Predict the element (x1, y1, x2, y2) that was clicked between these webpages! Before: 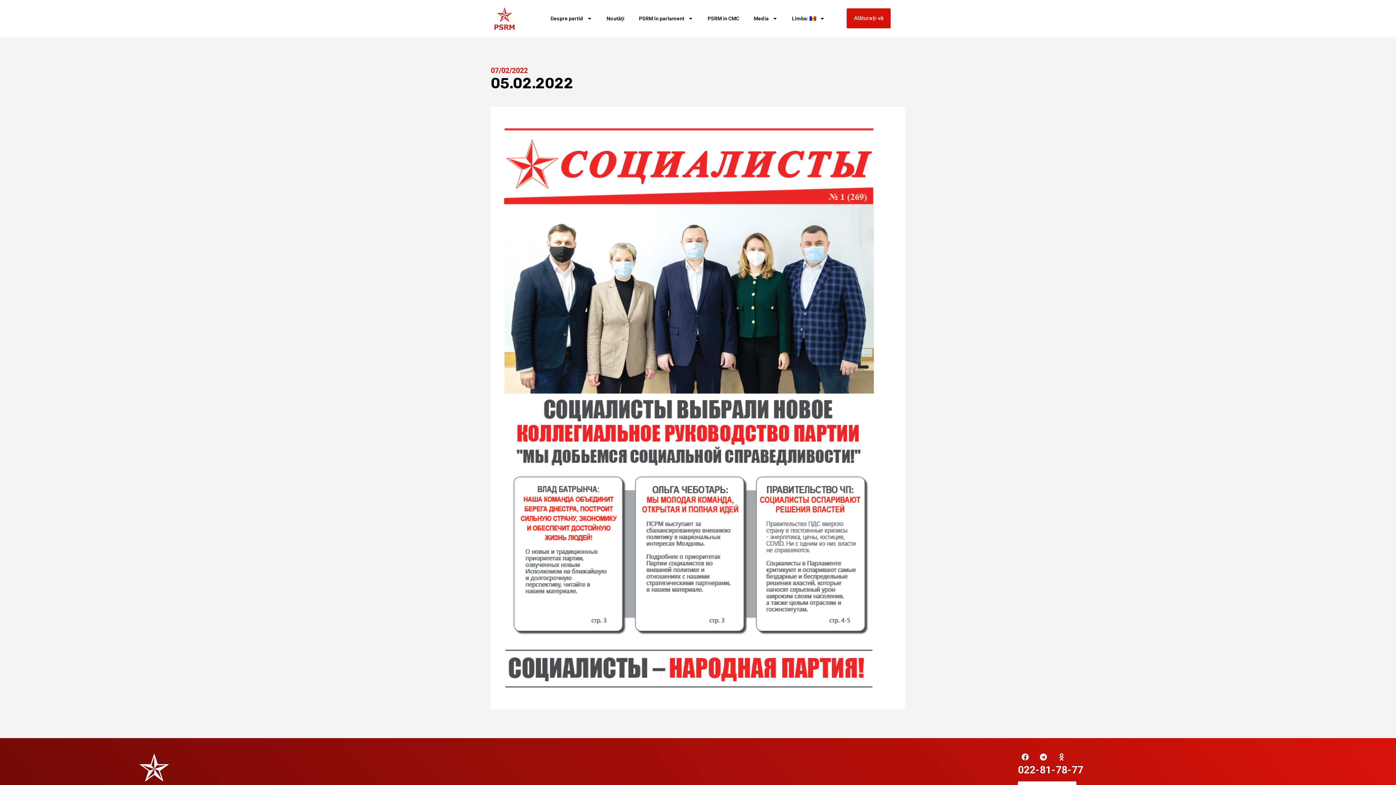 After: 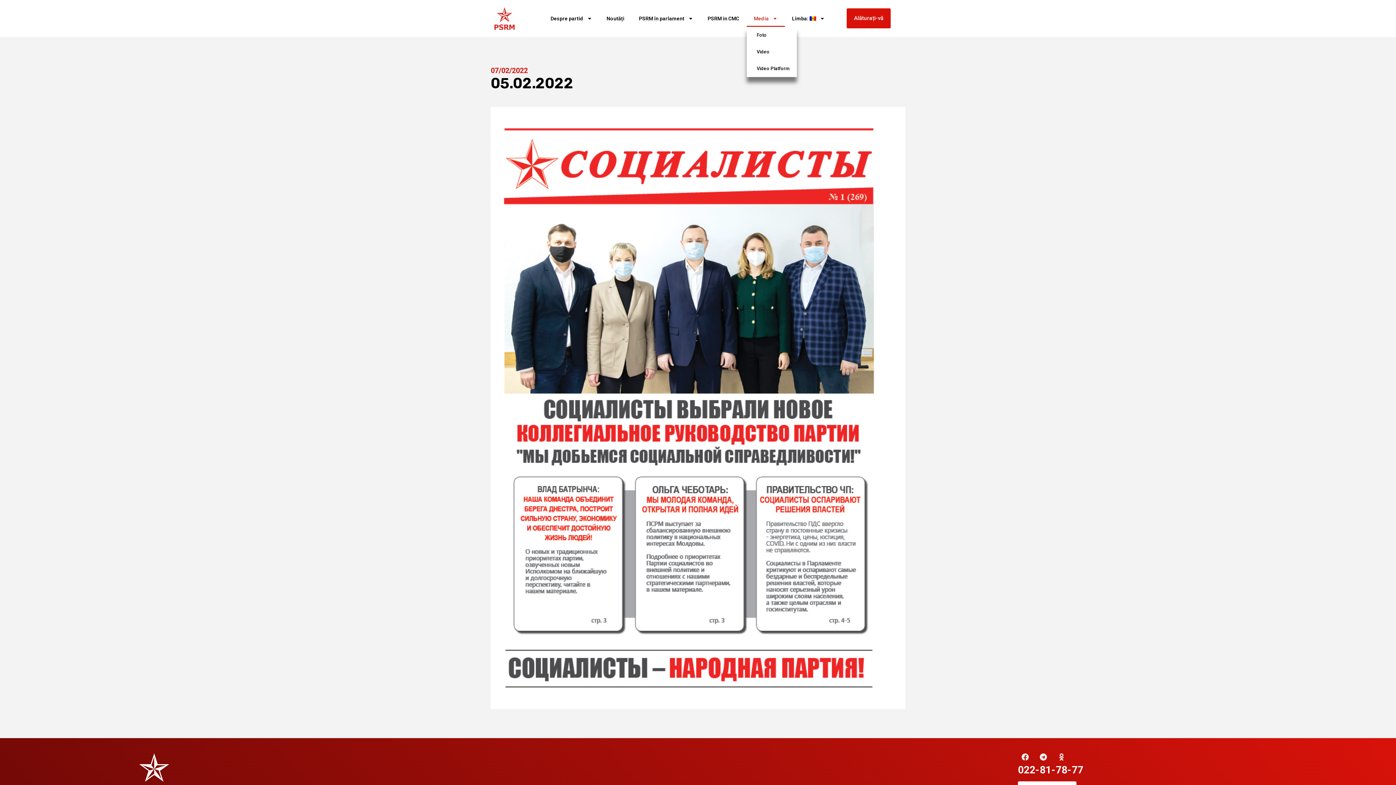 Action: bbox: (746, 10, 784, 26) label: Media